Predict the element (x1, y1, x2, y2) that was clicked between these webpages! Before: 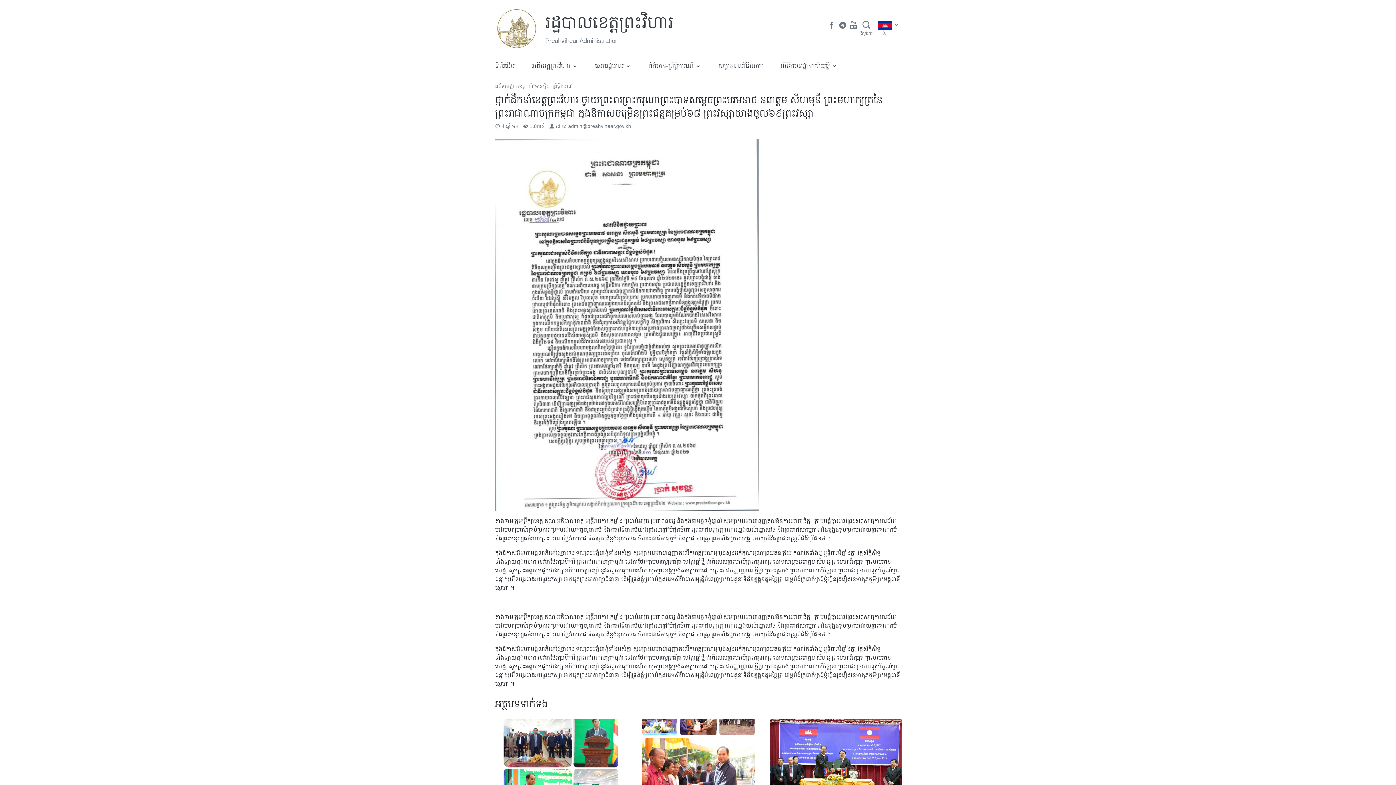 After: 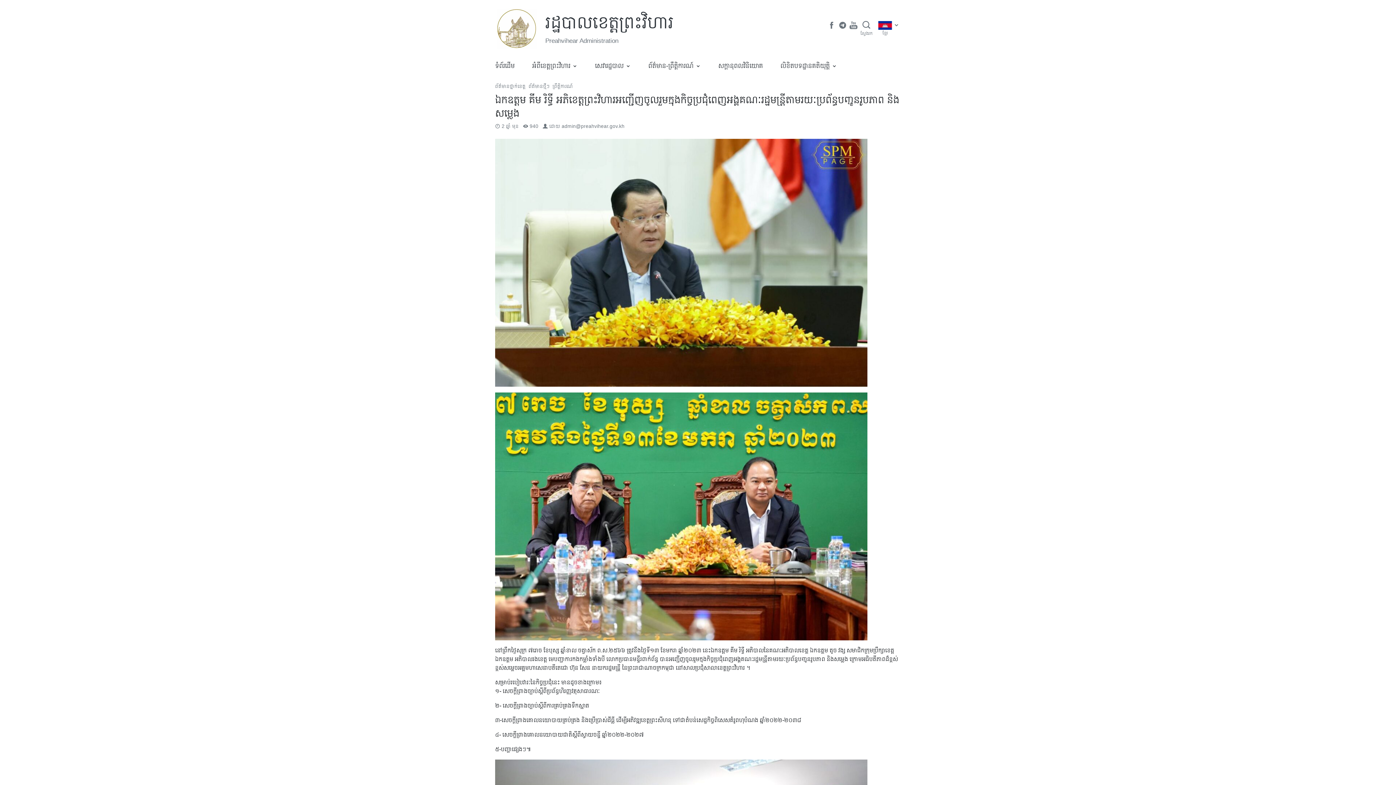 Action: bbox: (586, 719, 718, 793)